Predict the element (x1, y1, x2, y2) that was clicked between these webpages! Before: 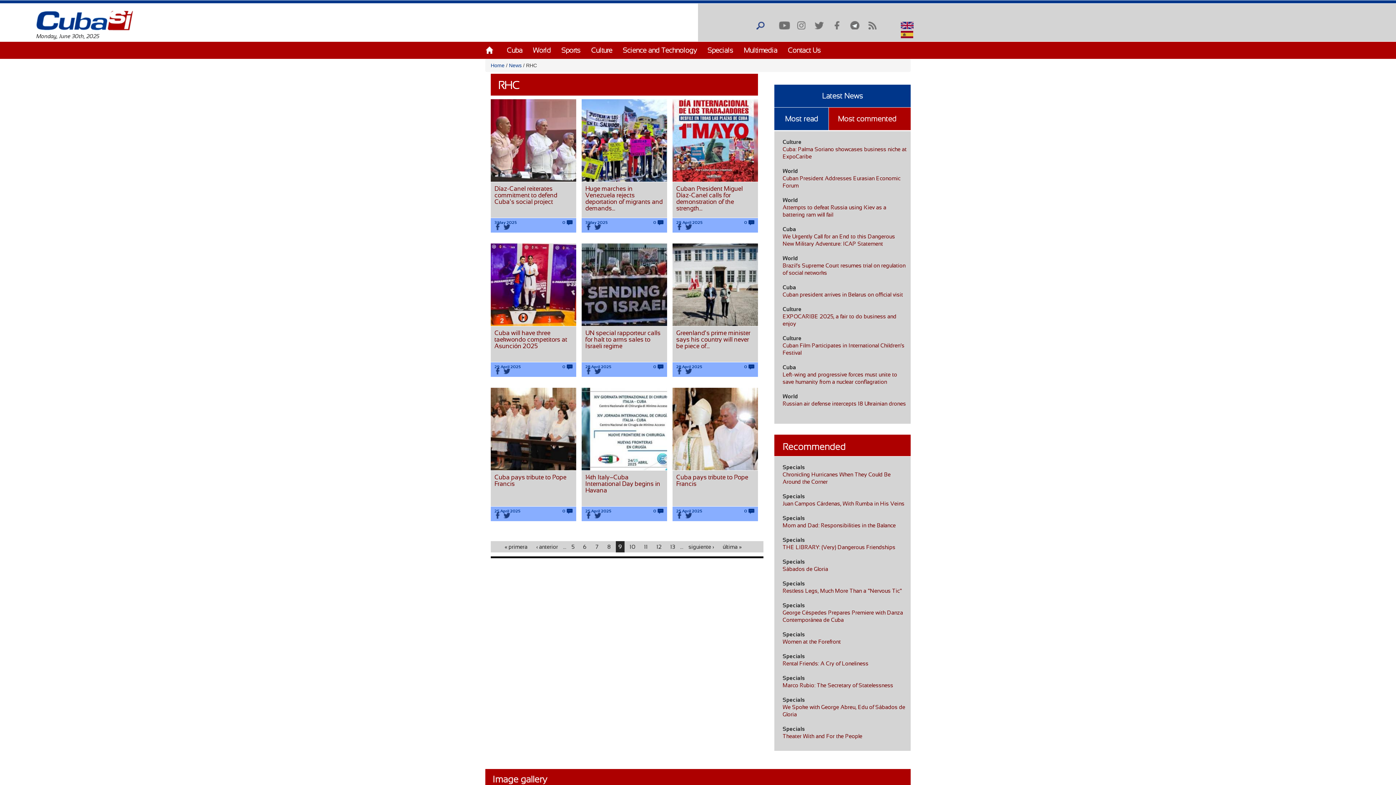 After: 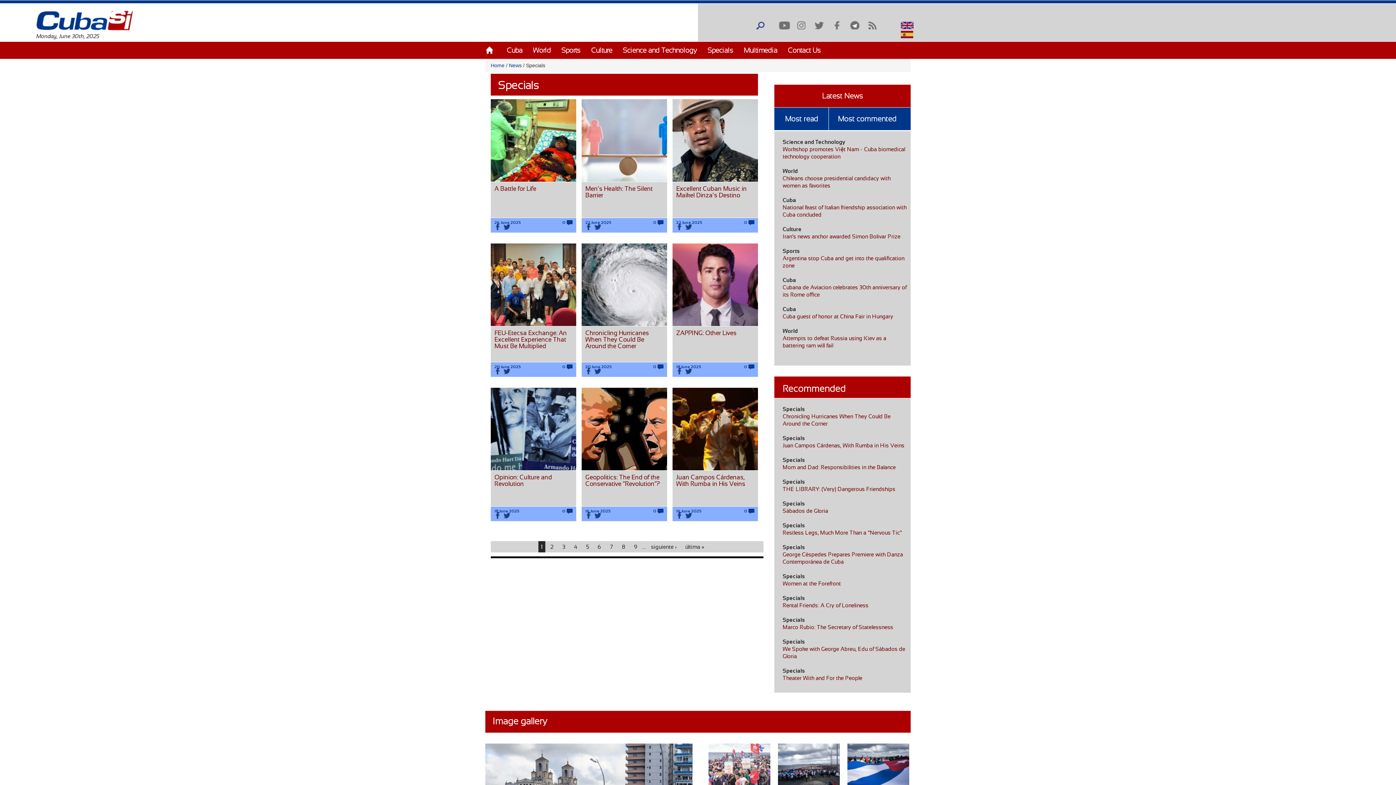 Action: bbox: (782, 515, 805, 521) label: Specials